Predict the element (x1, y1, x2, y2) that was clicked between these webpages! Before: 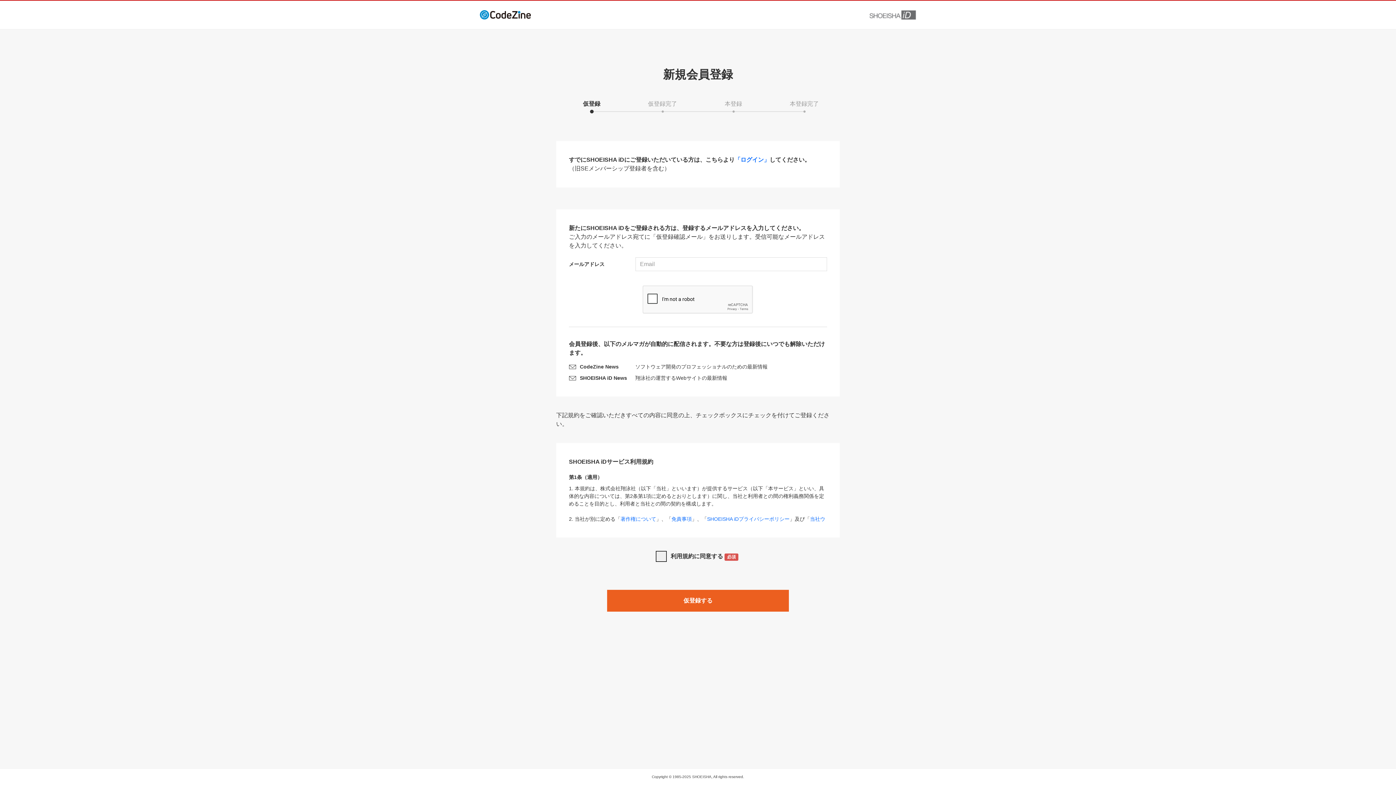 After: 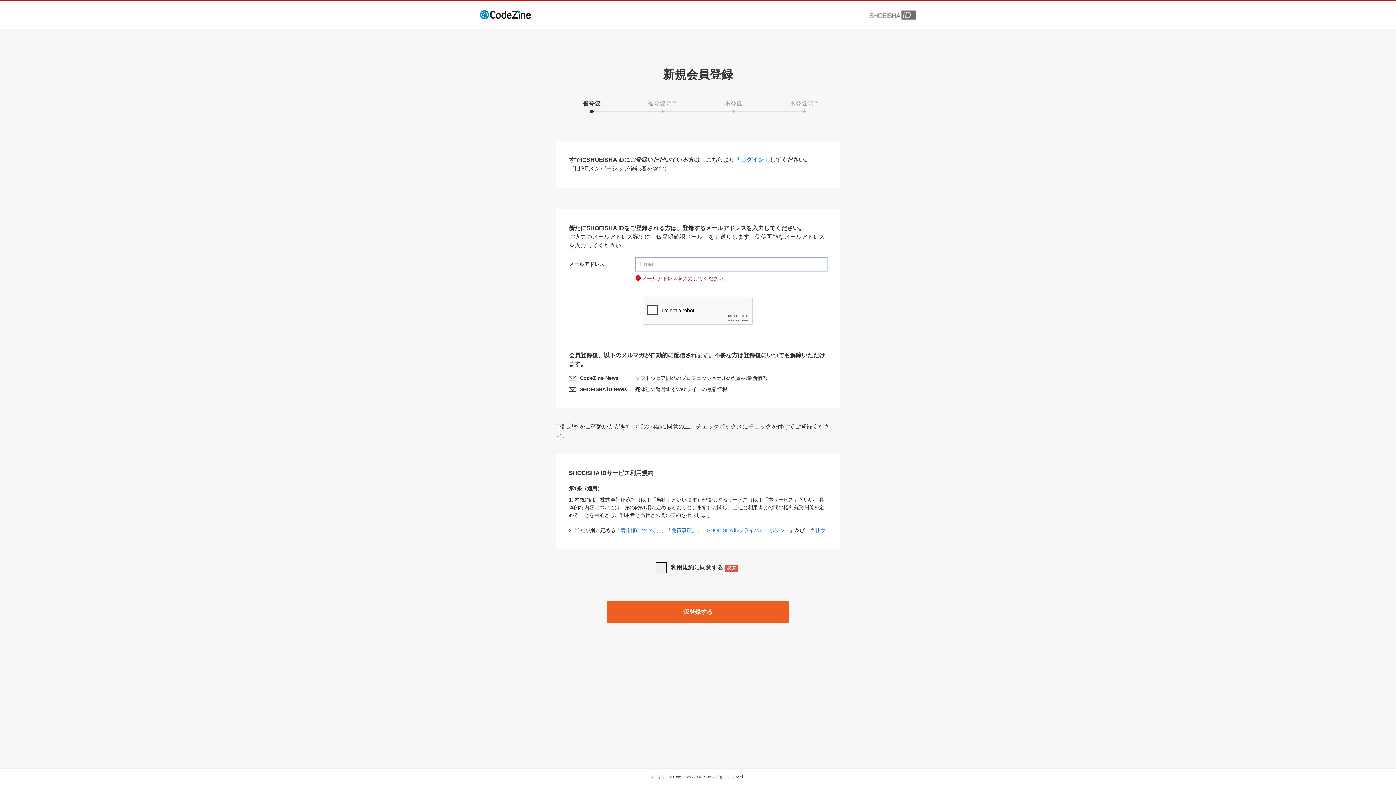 Action: label: 仮登録する bbox: (607, 590, 789, 612)